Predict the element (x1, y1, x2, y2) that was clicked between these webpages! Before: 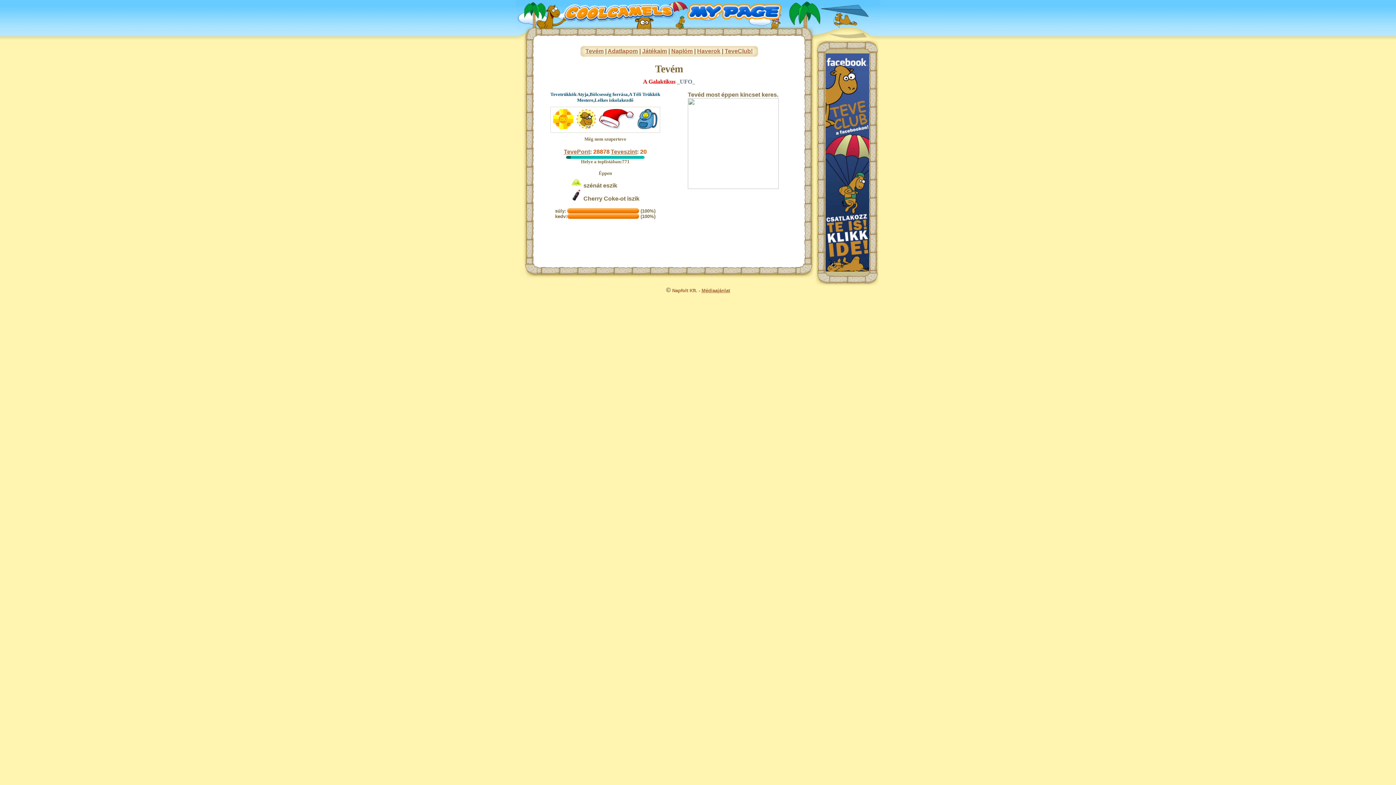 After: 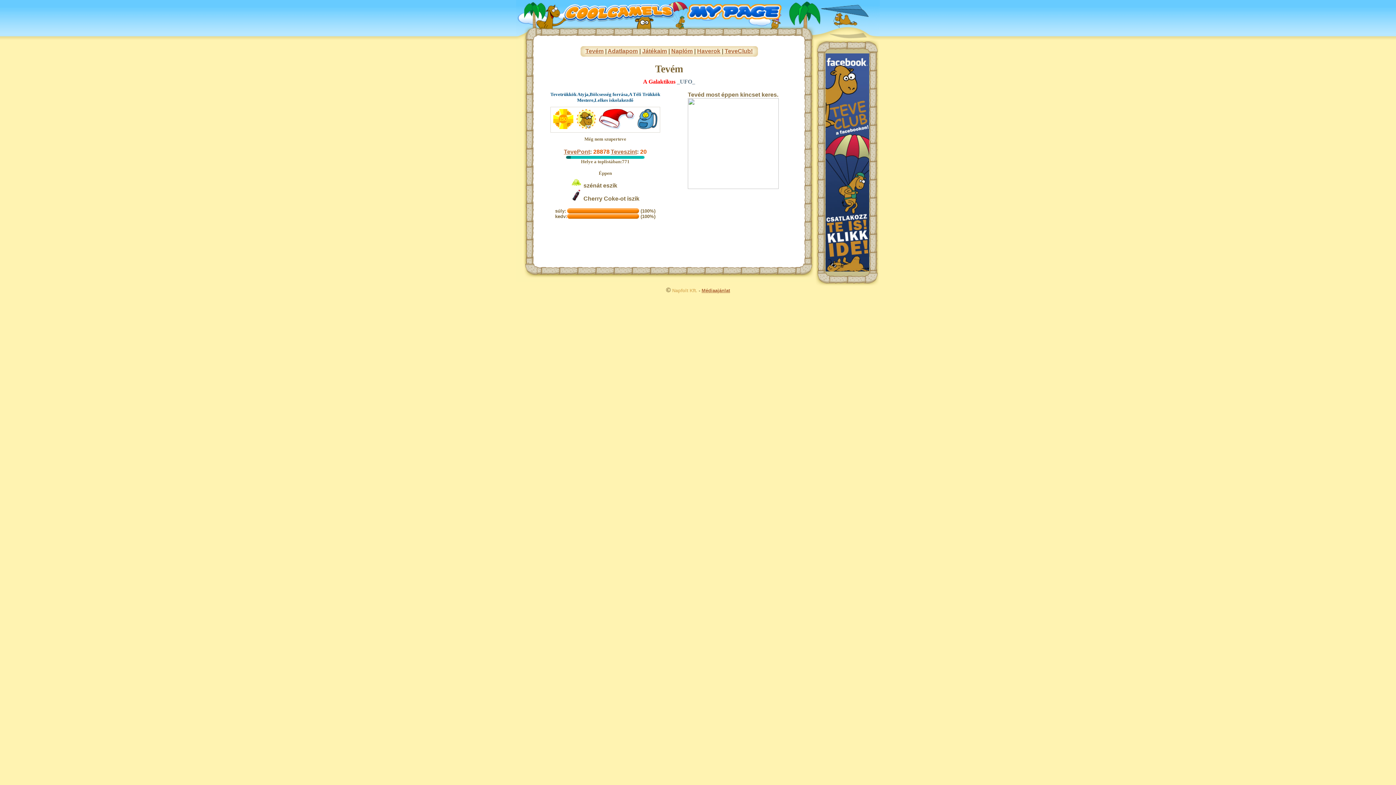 Action: label: Napfolt Kft. bbox: (672, 288, 697, 293)